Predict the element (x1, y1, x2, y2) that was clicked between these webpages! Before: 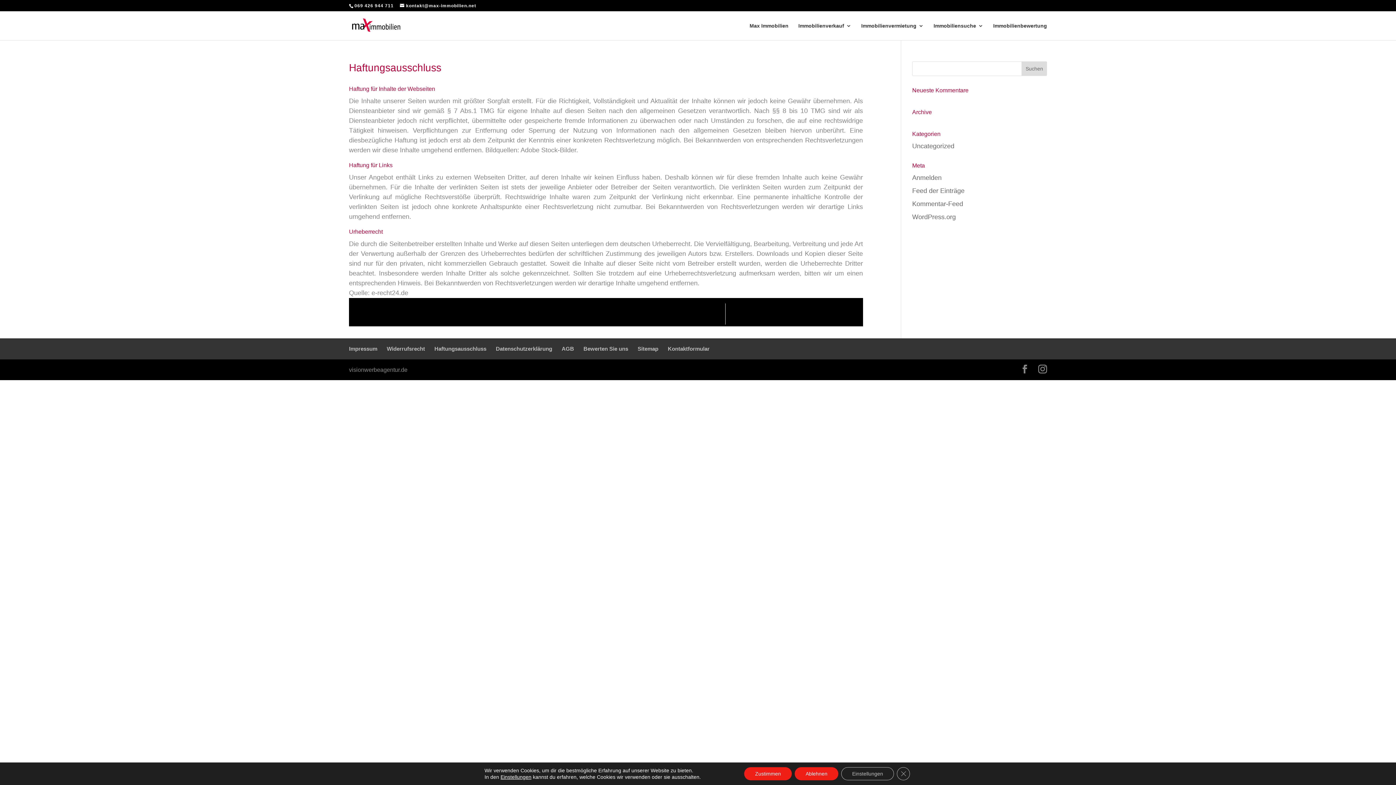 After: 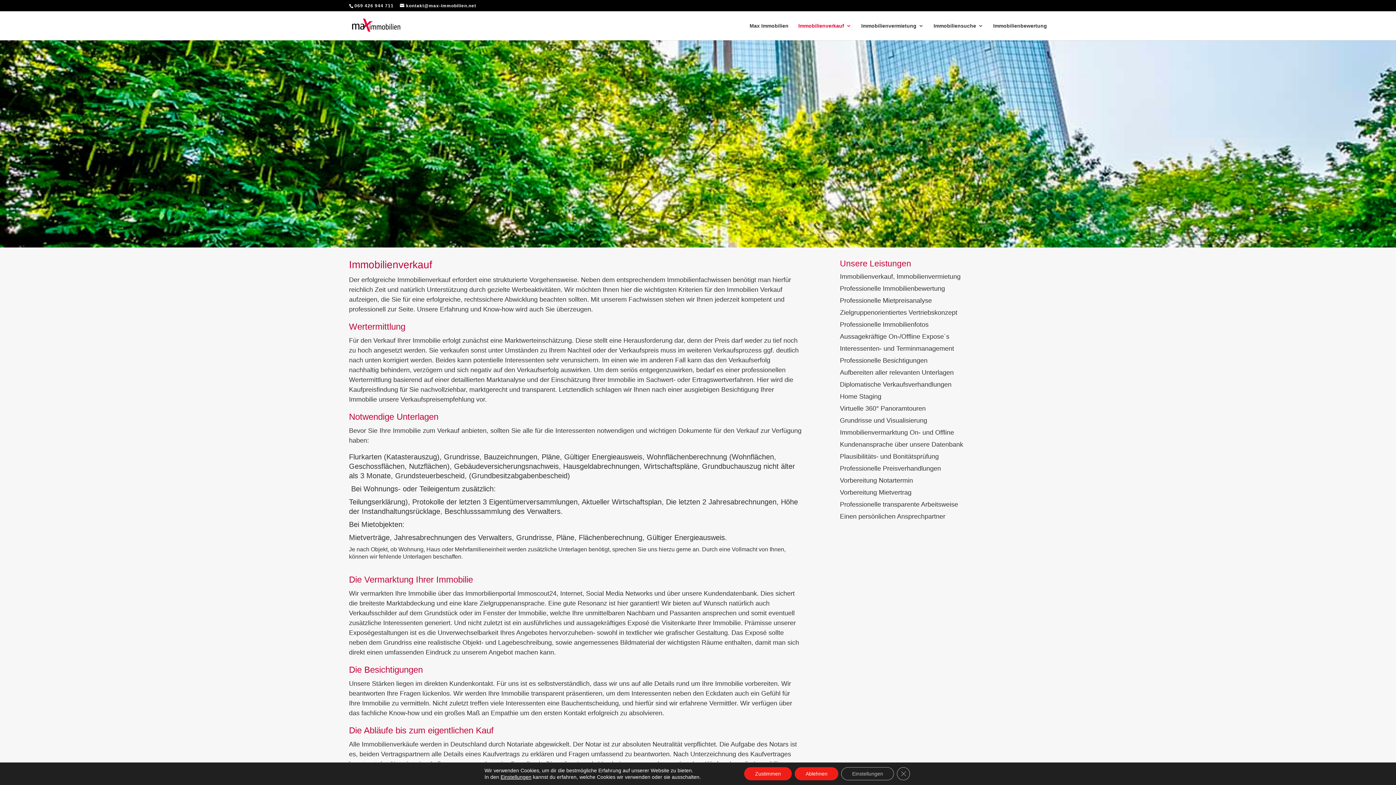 Action: label: Immobilienverkauf bbox: (798, 23, 851, 40)